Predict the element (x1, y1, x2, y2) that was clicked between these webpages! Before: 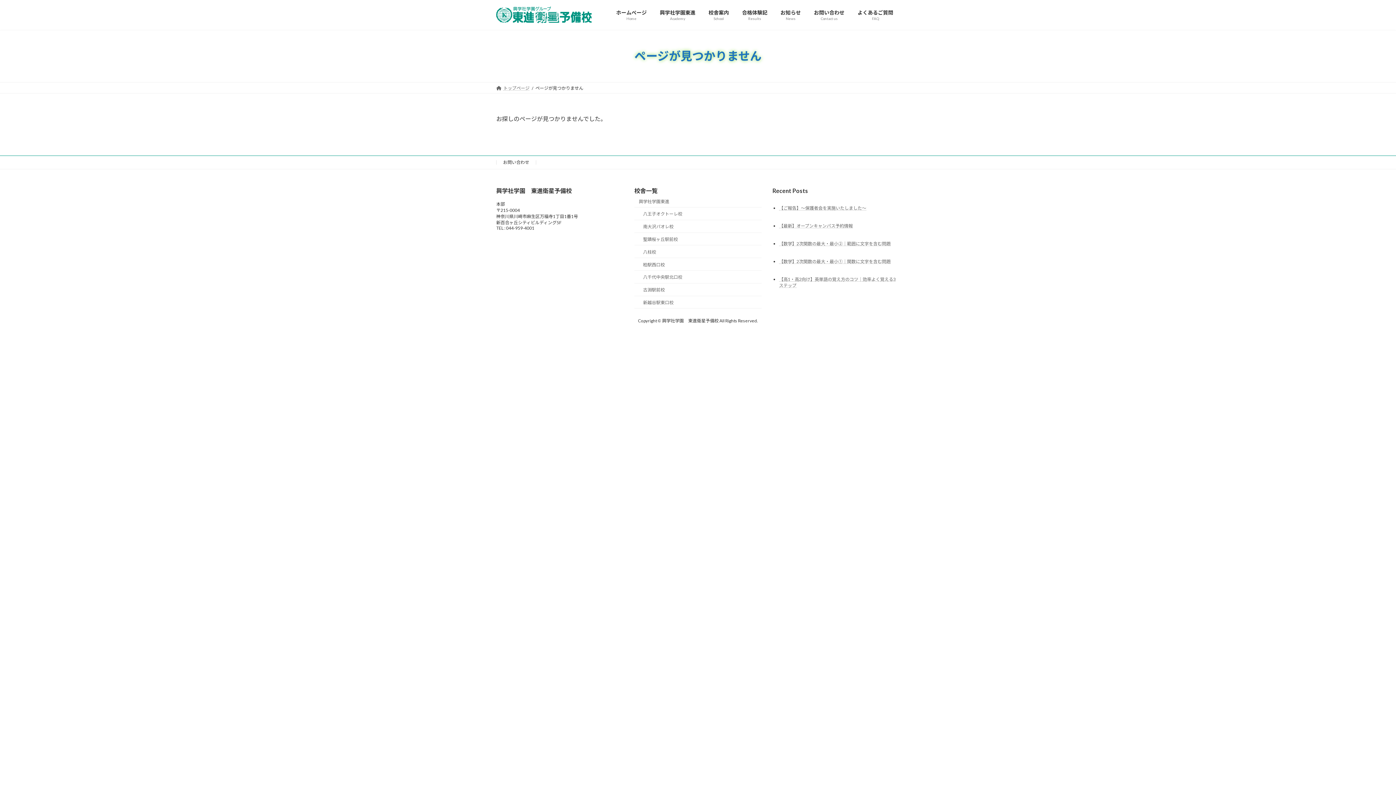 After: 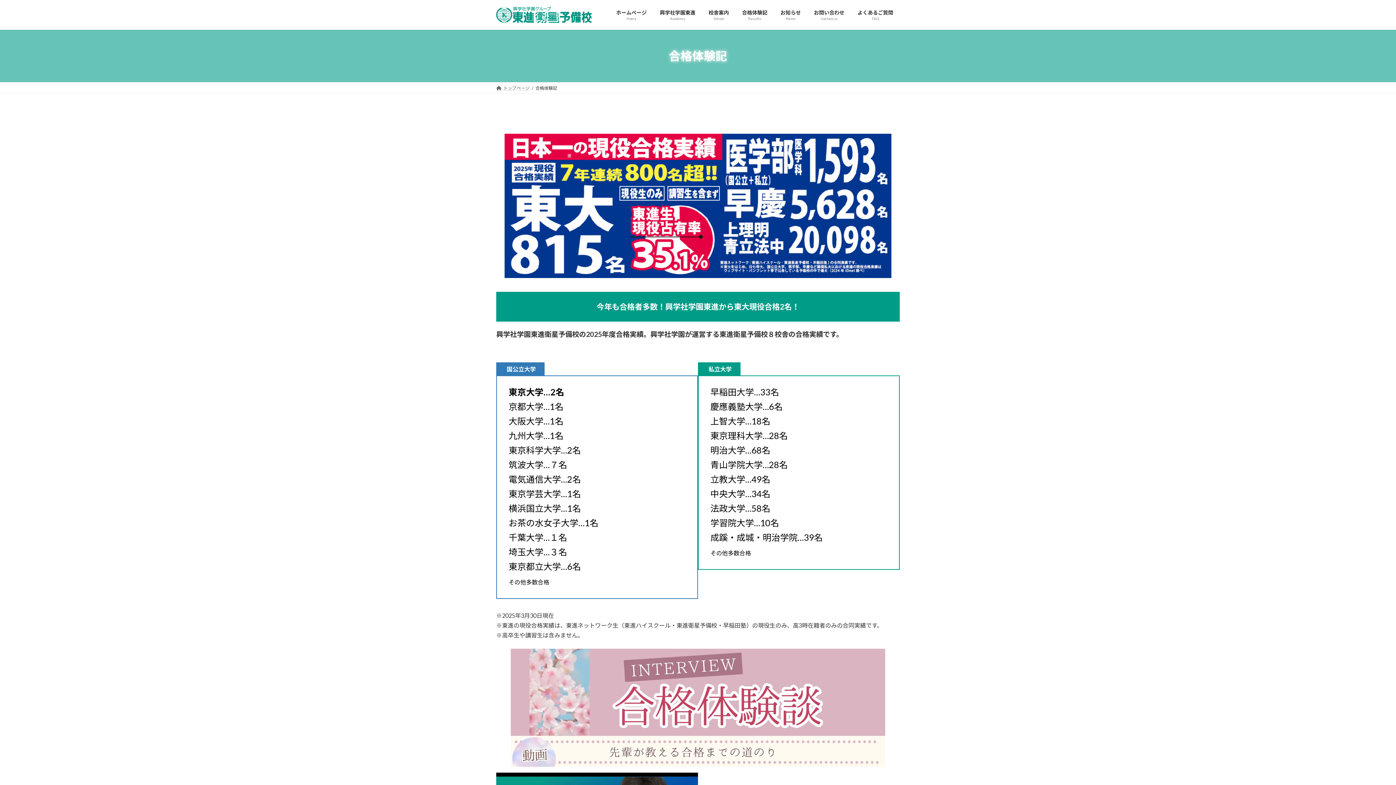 Action: bbox: (735, 3, 774, 26) label: 合格体験記
Results